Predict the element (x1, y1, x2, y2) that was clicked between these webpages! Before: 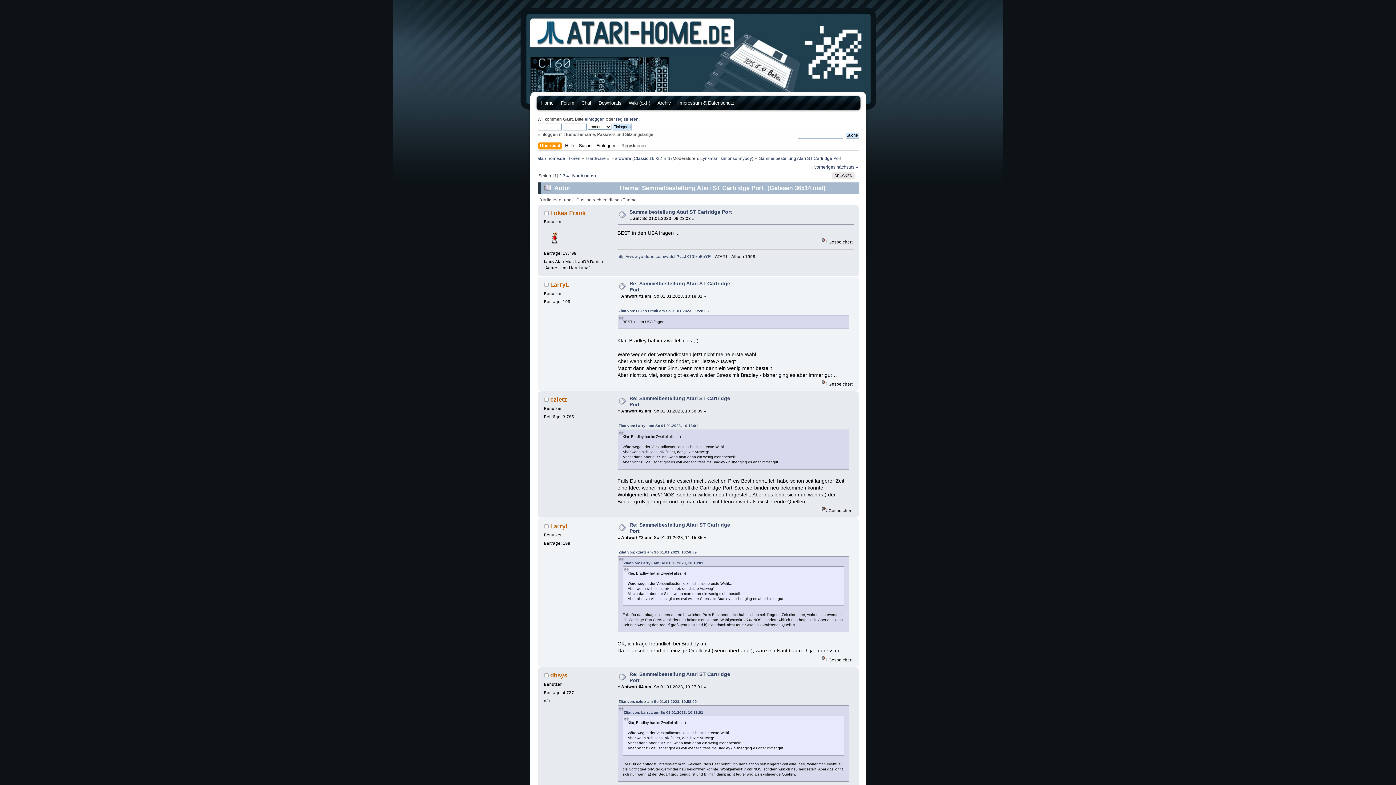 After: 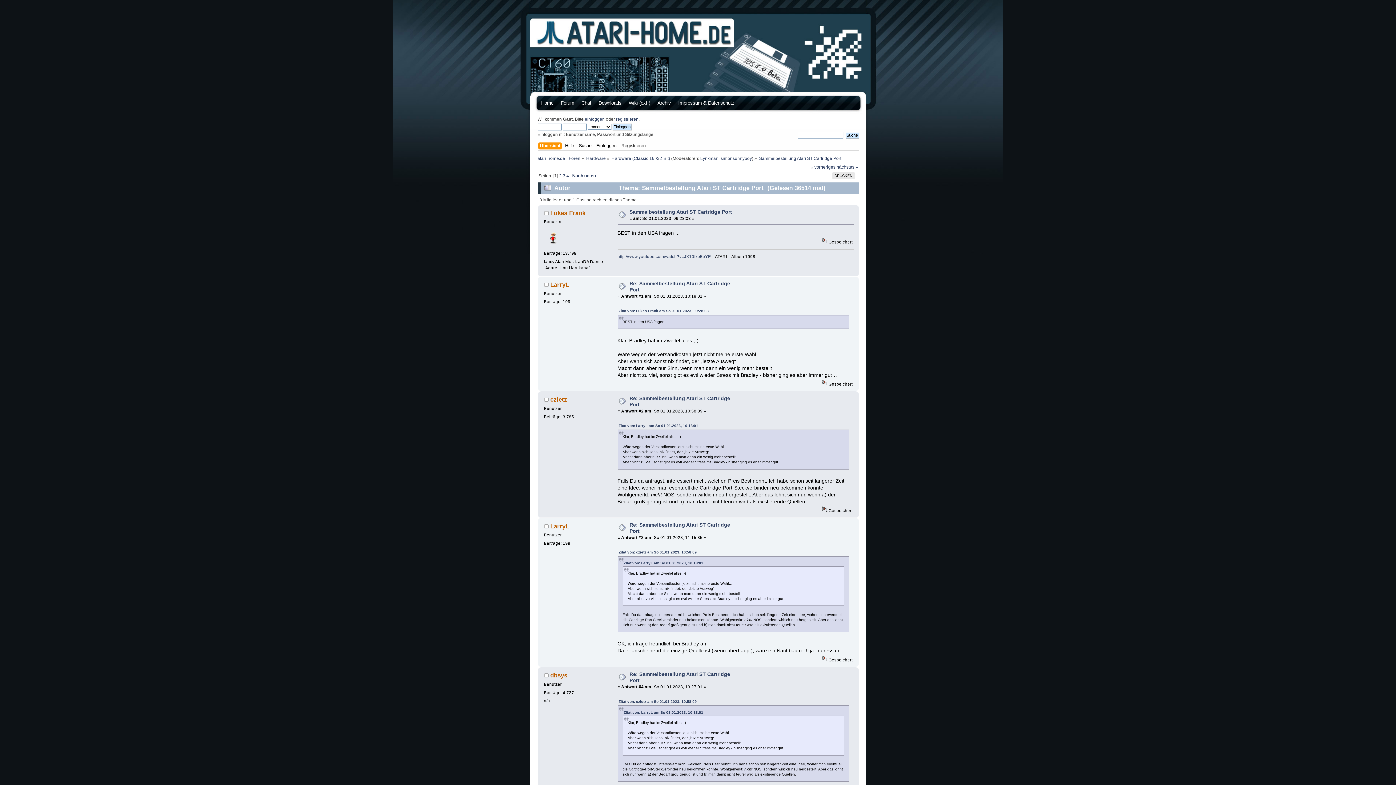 Action: label: http://www.youtube.com/watch?v=JX10fxb5eYE bbox: (617, 254, 711, 259)